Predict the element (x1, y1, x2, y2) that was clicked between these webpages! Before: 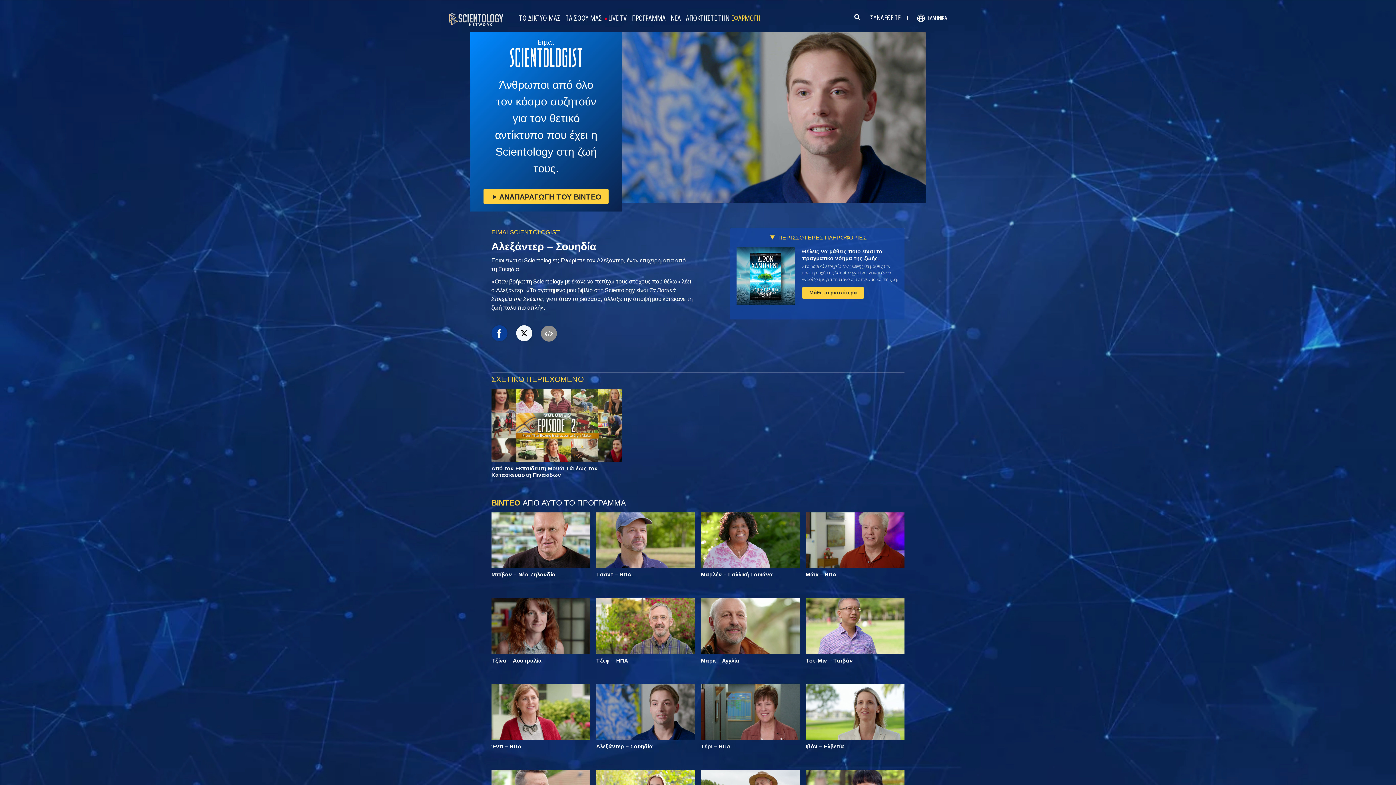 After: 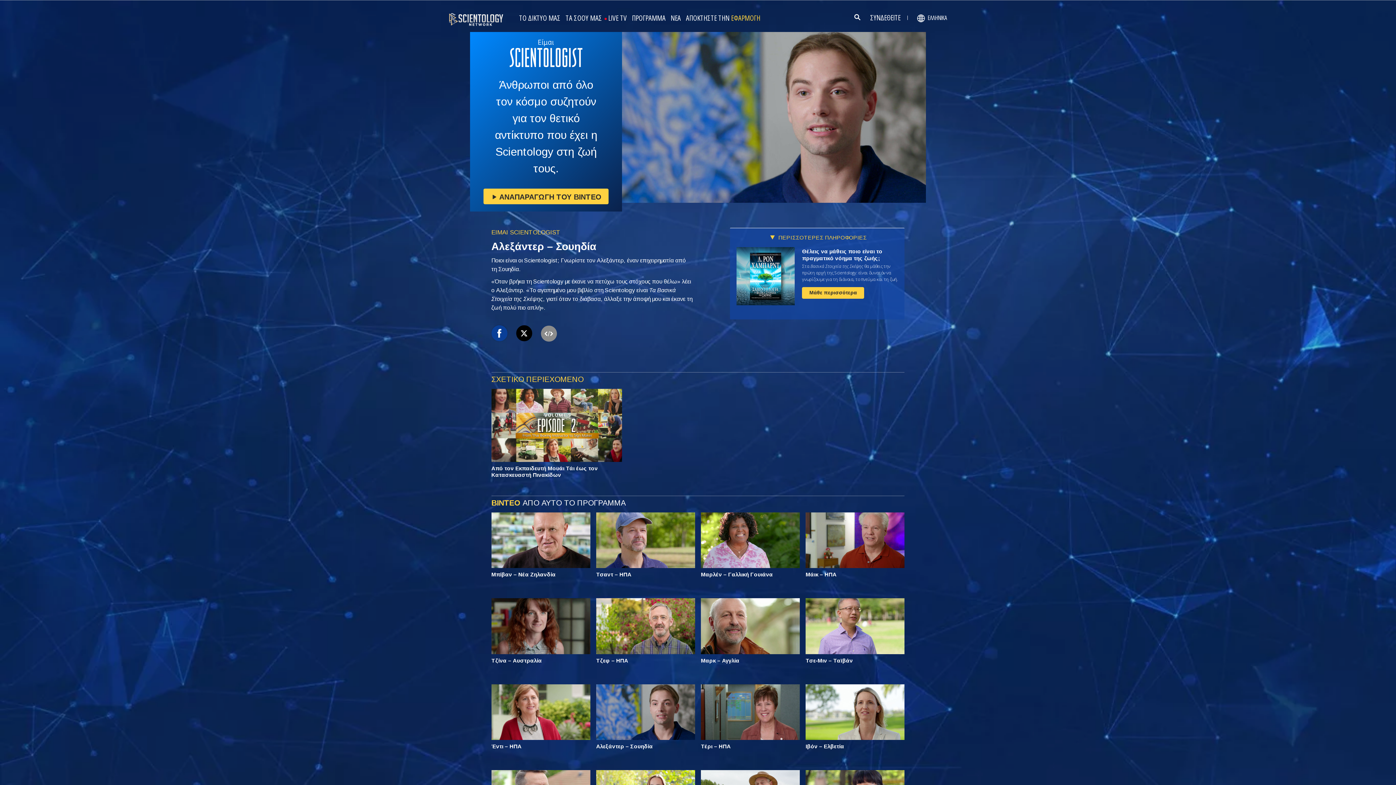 Action: bbox: (516, 325, 532, 341)